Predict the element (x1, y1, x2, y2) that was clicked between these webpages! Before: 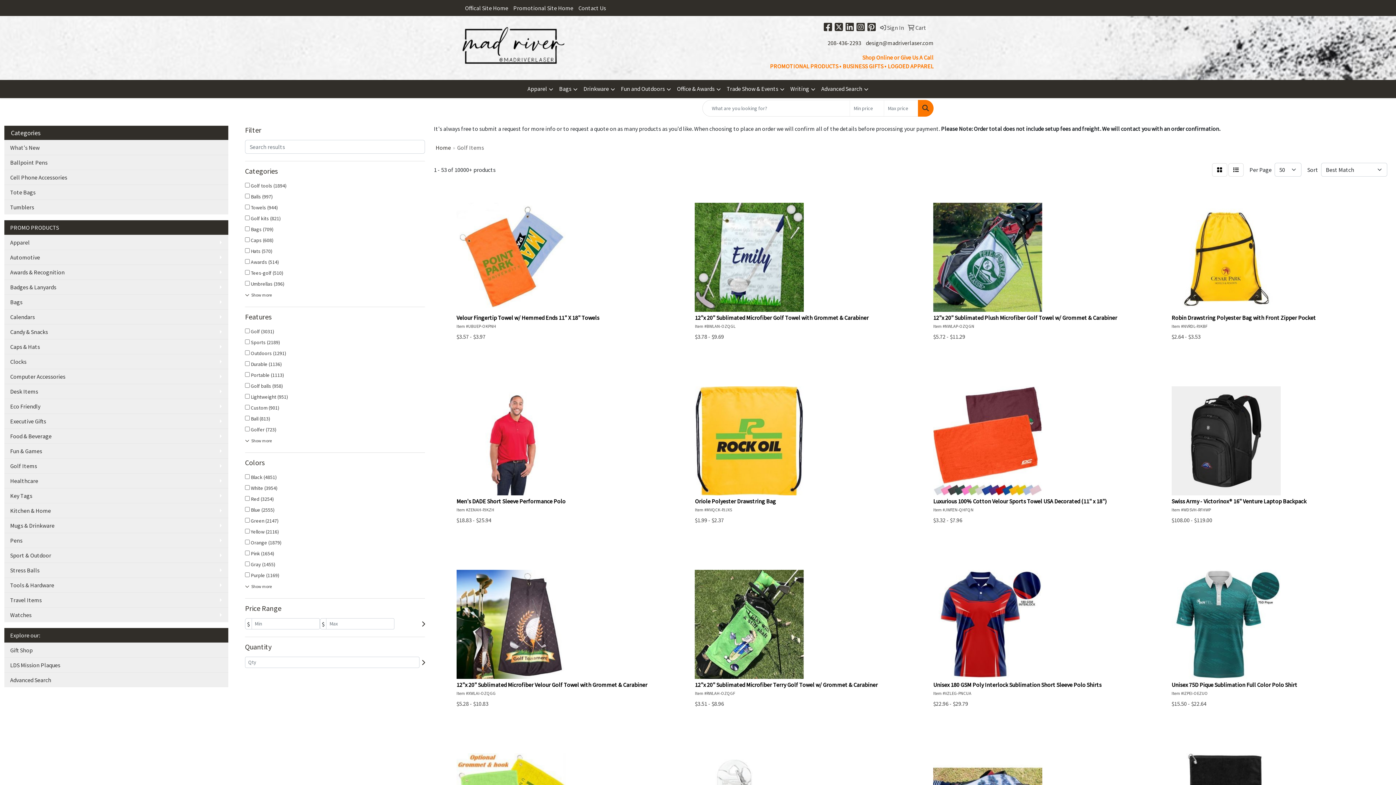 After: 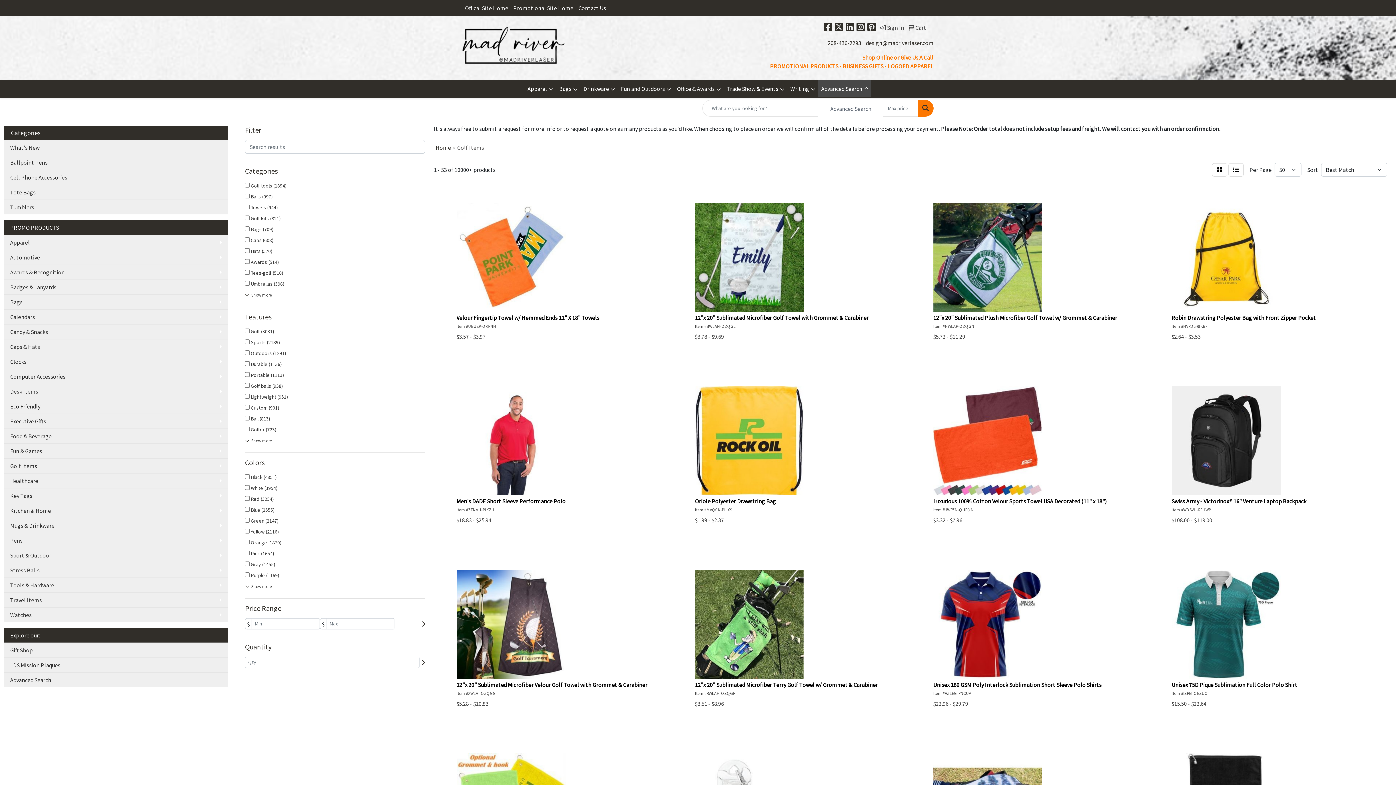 Action: label: Advanced Search bbox: (818, 80, 871, 98)